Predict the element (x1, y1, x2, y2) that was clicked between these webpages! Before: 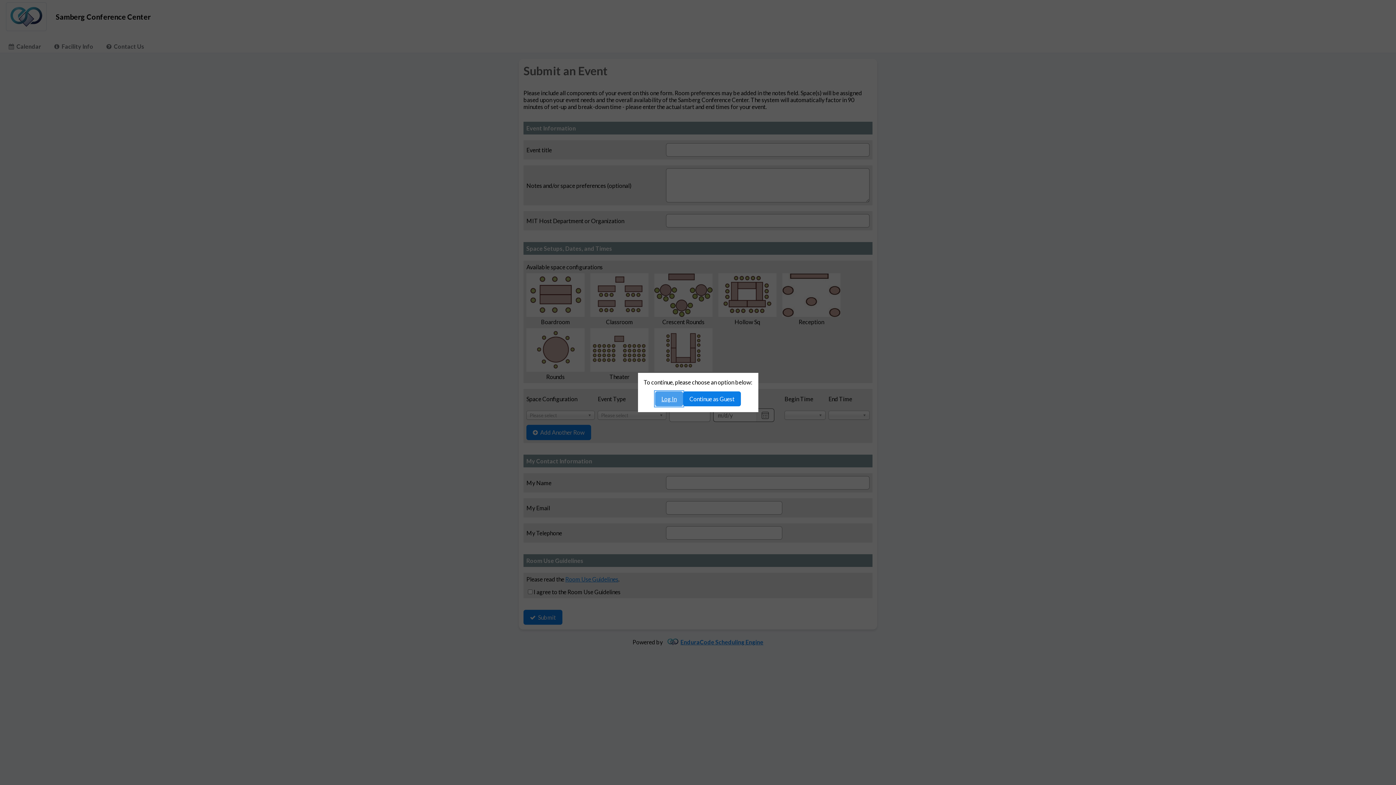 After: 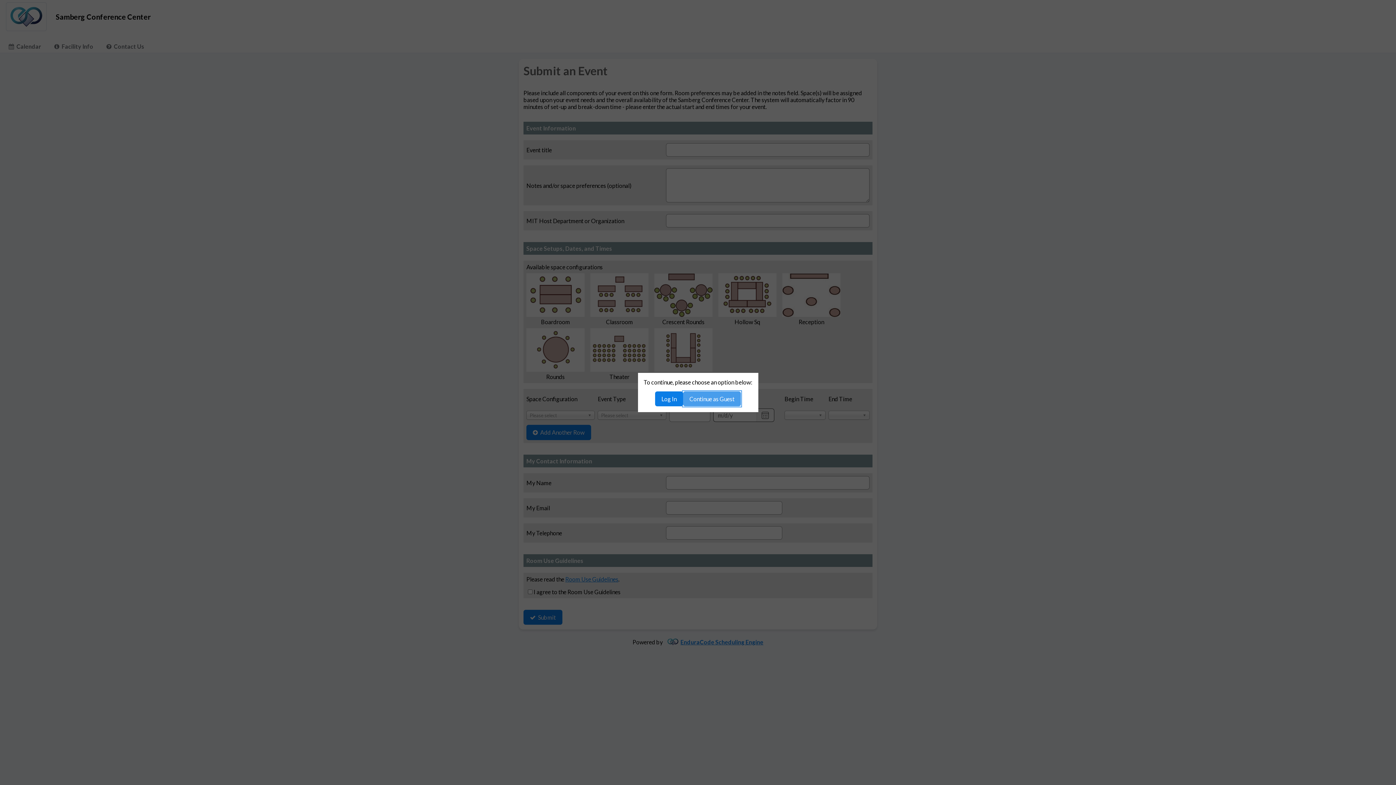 Action: label: Continue as Guest bbox: (683, 391, 741, 406)